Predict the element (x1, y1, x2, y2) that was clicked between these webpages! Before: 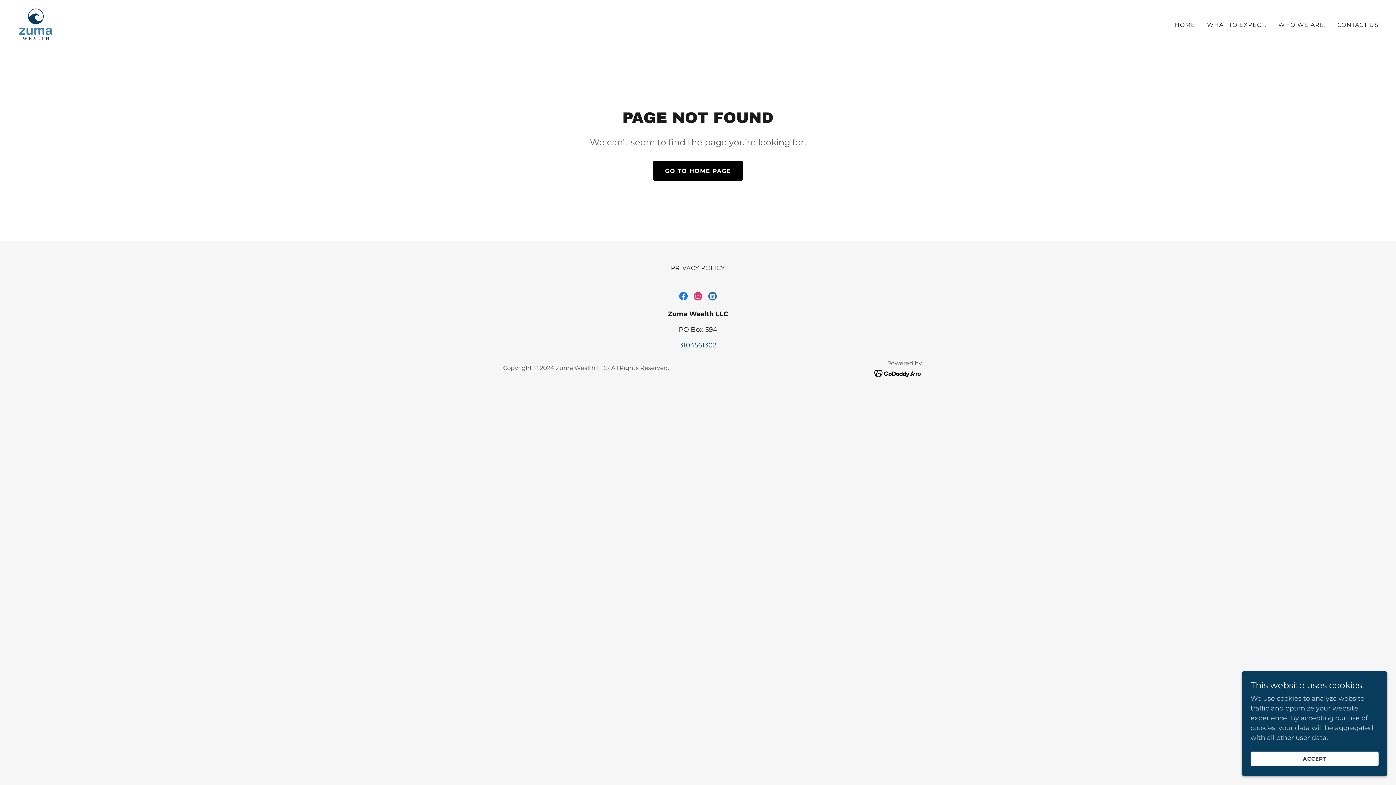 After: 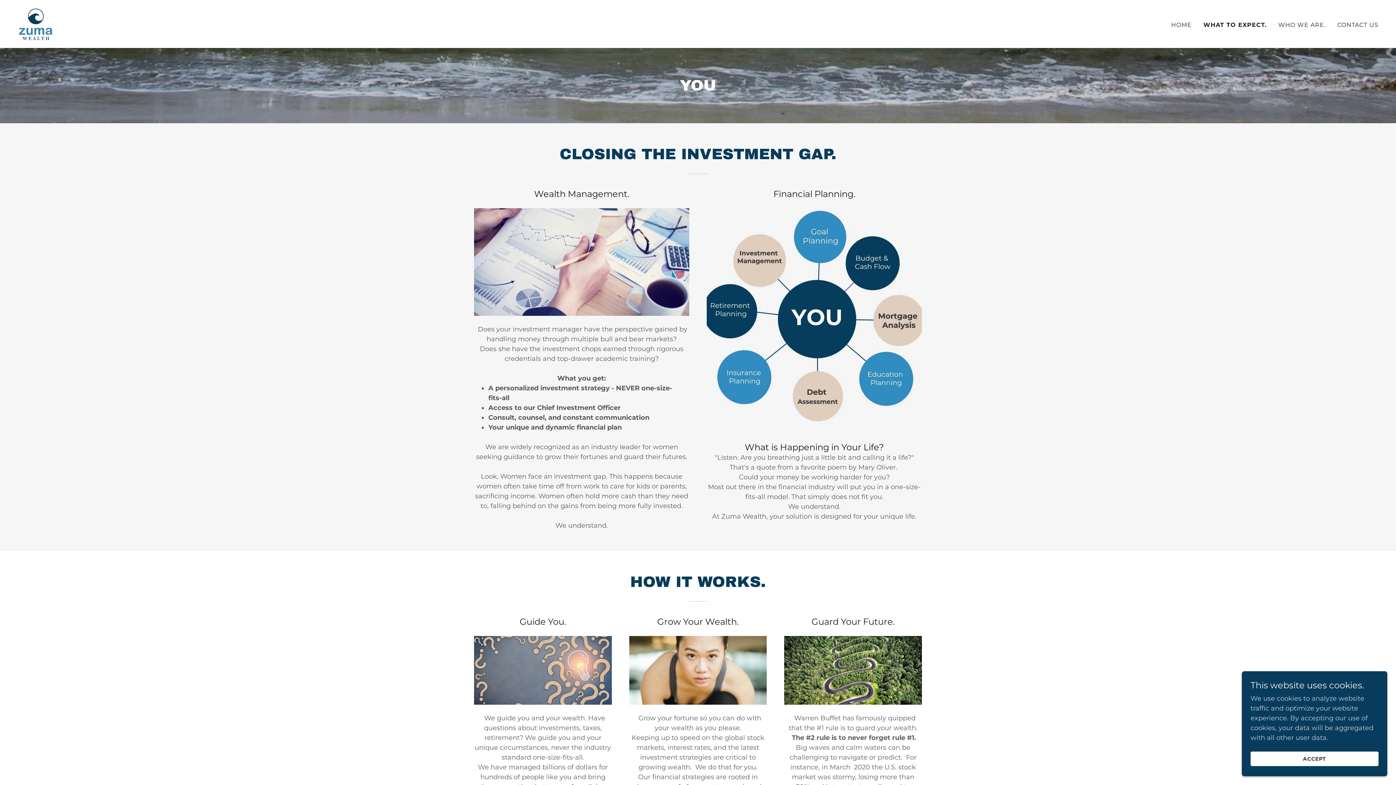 Action: label: WHAT TO EXPECT. bbox: (1205, 18, 1269, 31)